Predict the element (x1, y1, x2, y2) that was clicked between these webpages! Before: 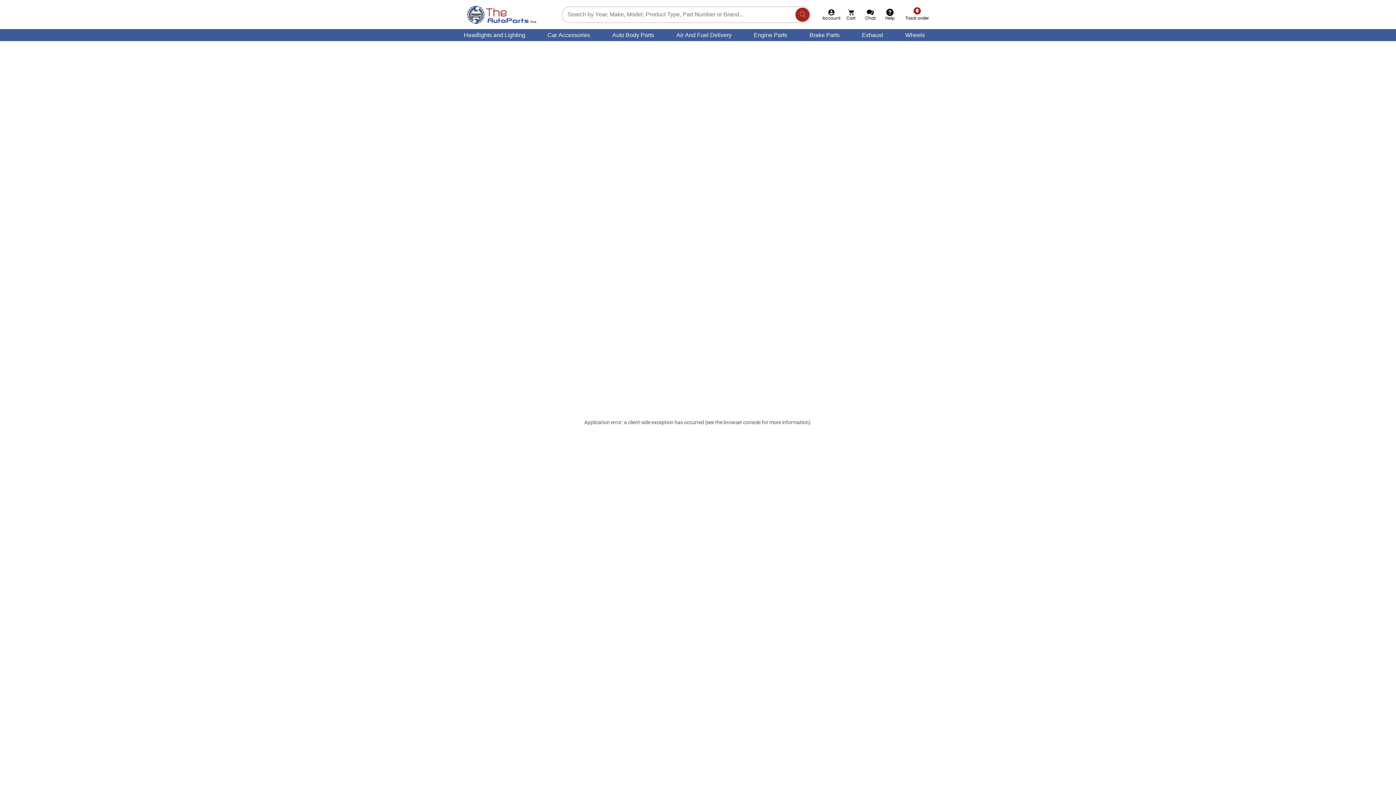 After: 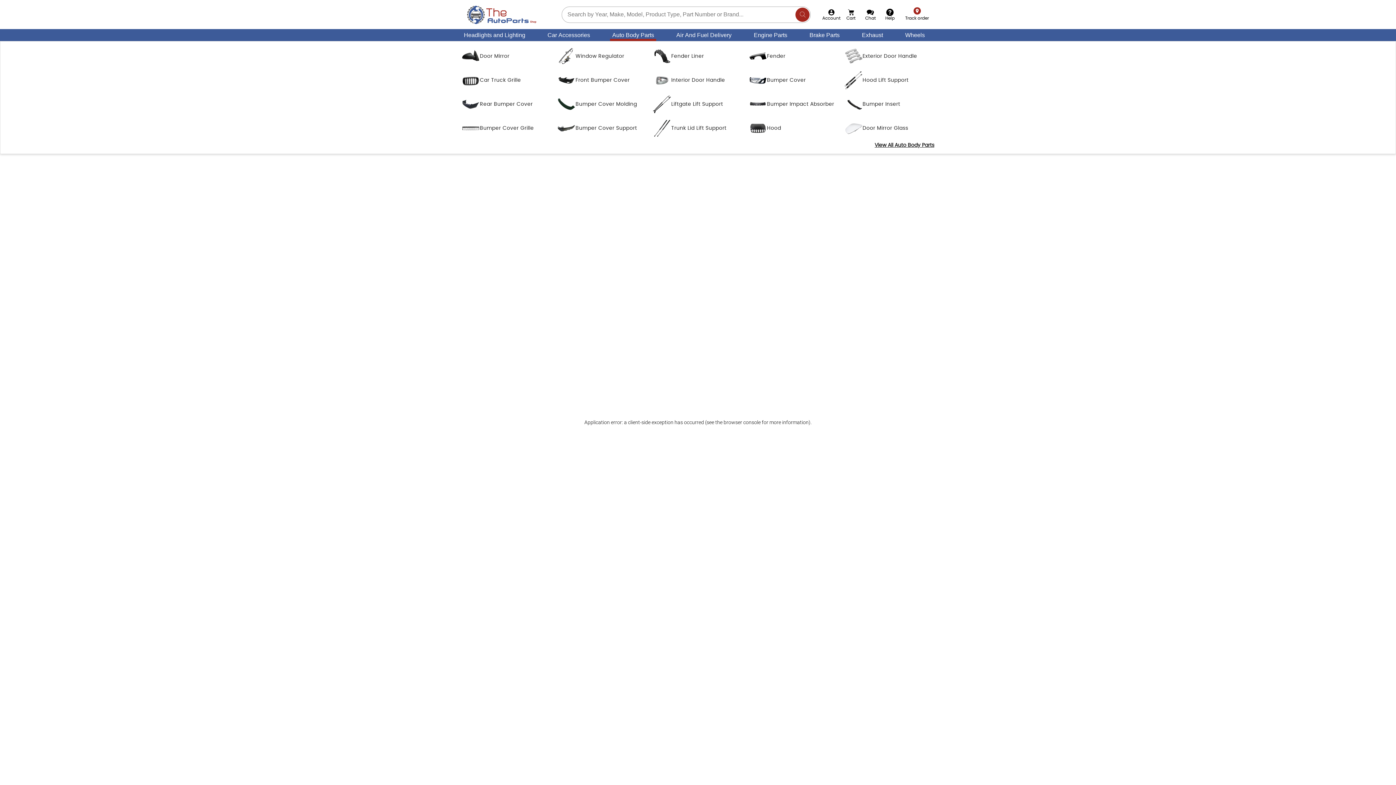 Action: label: Auto Body Parts bbox: (610, 29, 656, 41)